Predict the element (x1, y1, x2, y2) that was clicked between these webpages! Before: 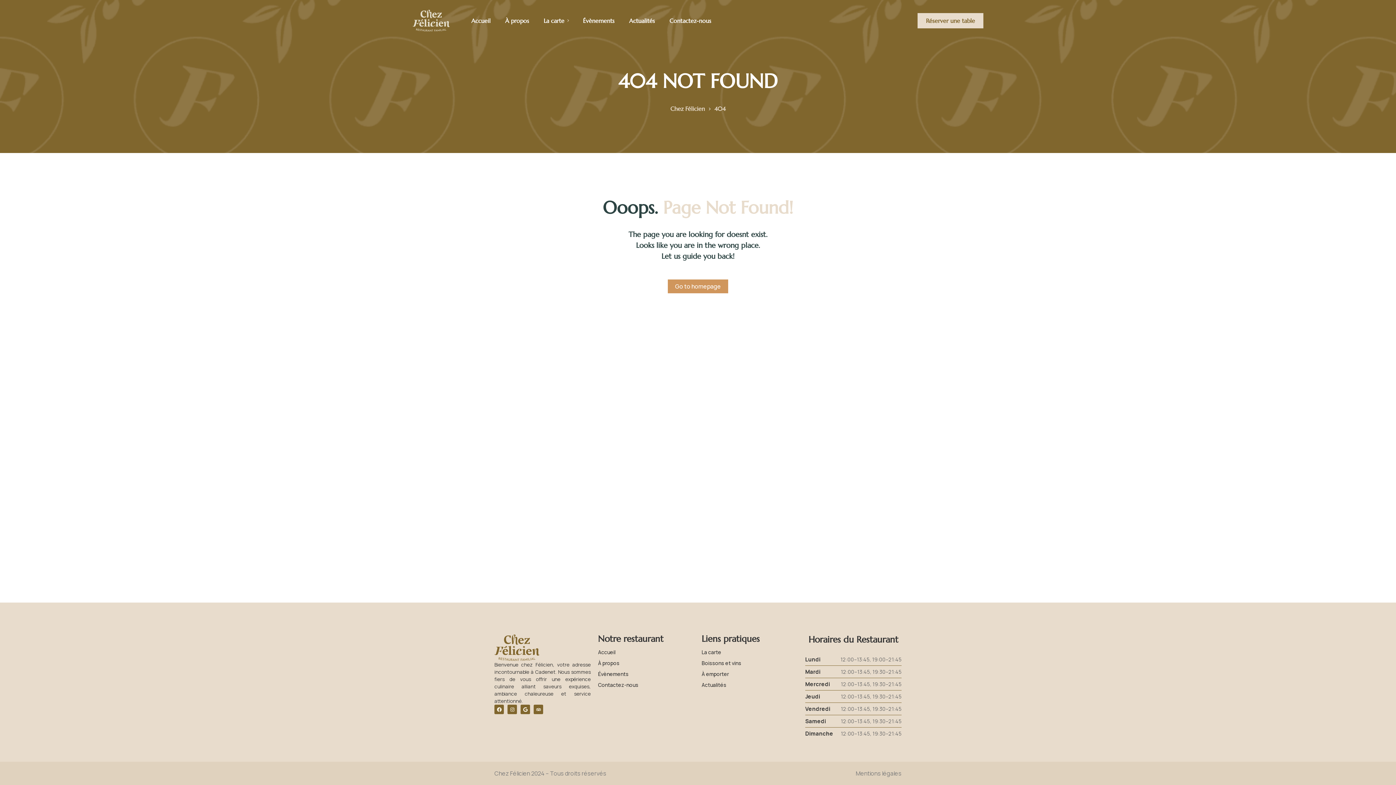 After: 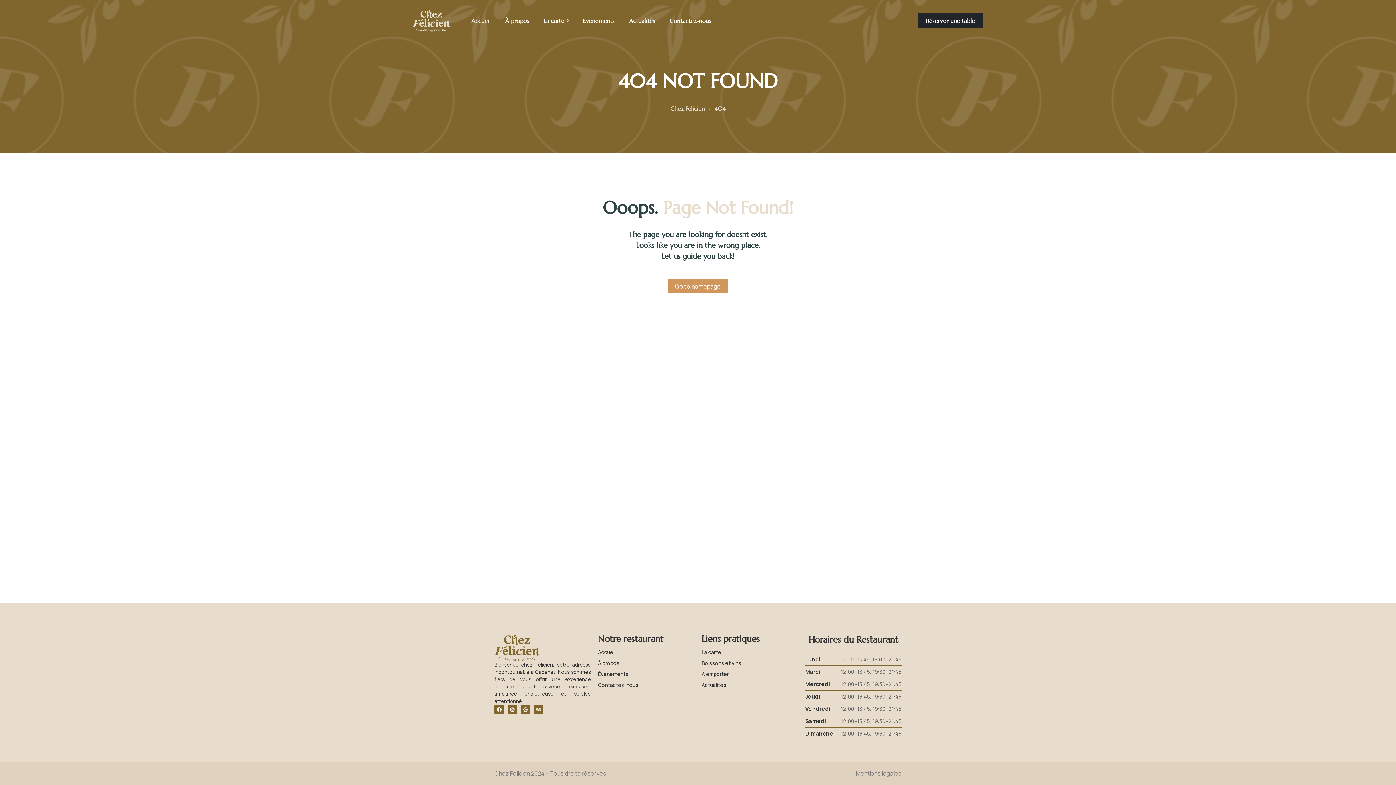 Action: label: Réserver une table bbox: (917, 16, 983, 24)